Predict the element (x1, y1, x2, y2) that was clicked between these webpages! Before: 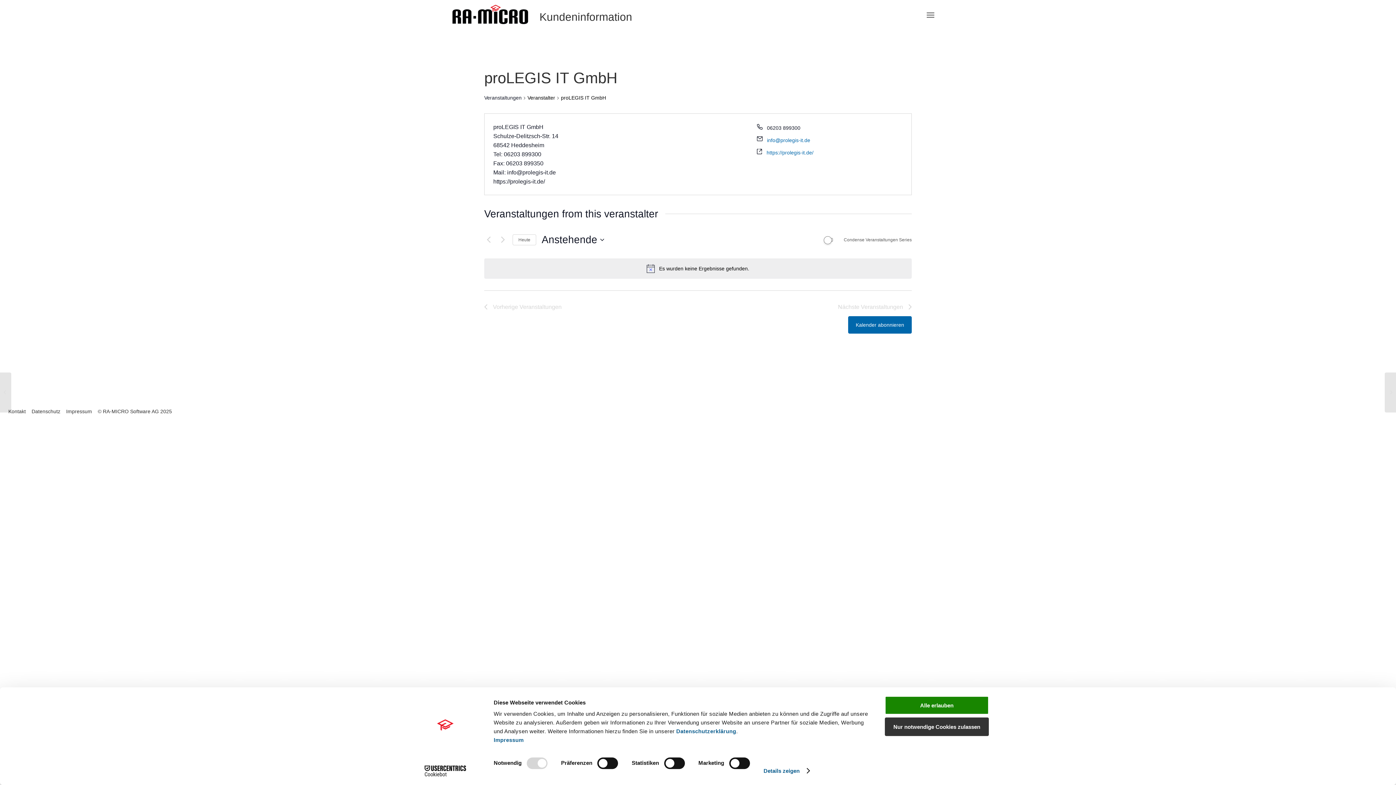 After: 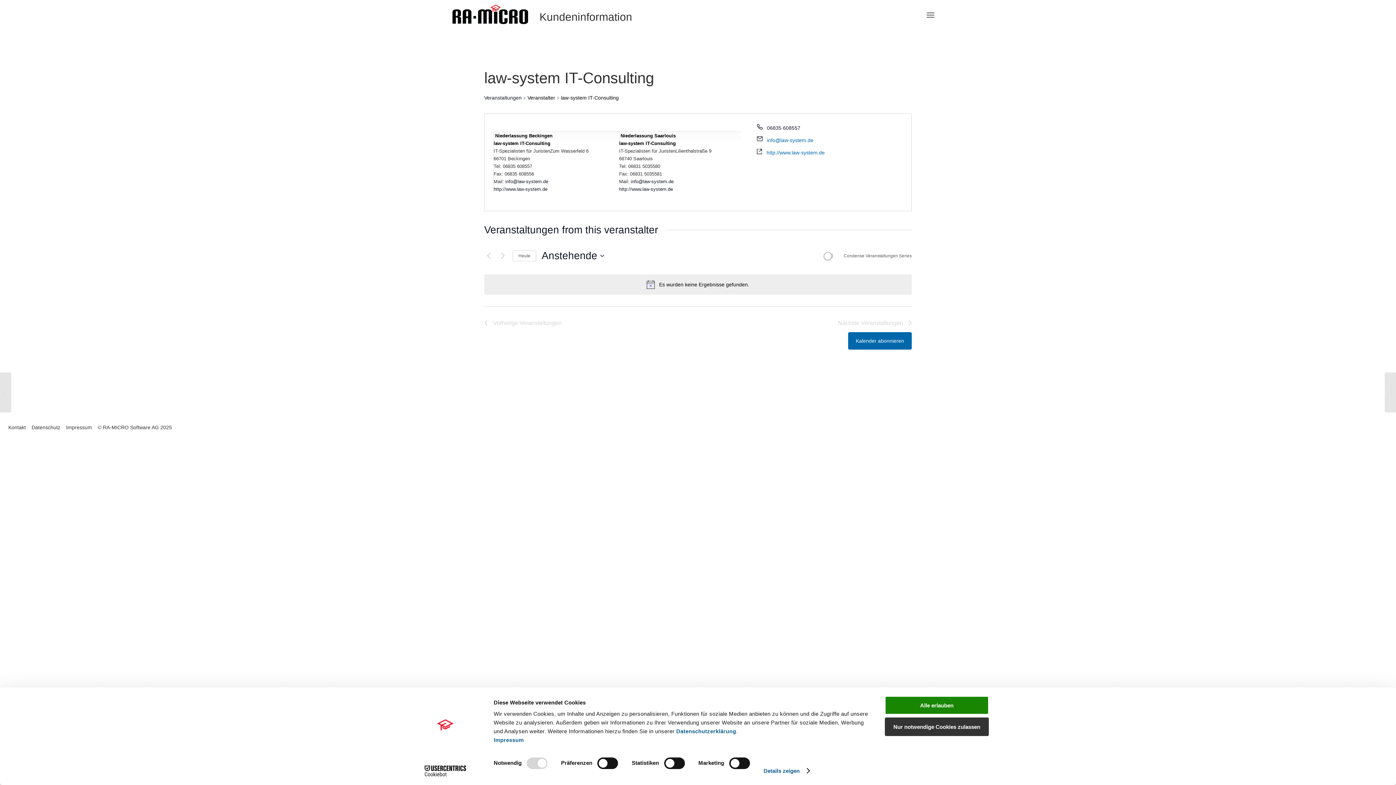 Action: bbox: (1385, 372, 1396, 412) label: law-system IT-Consulting